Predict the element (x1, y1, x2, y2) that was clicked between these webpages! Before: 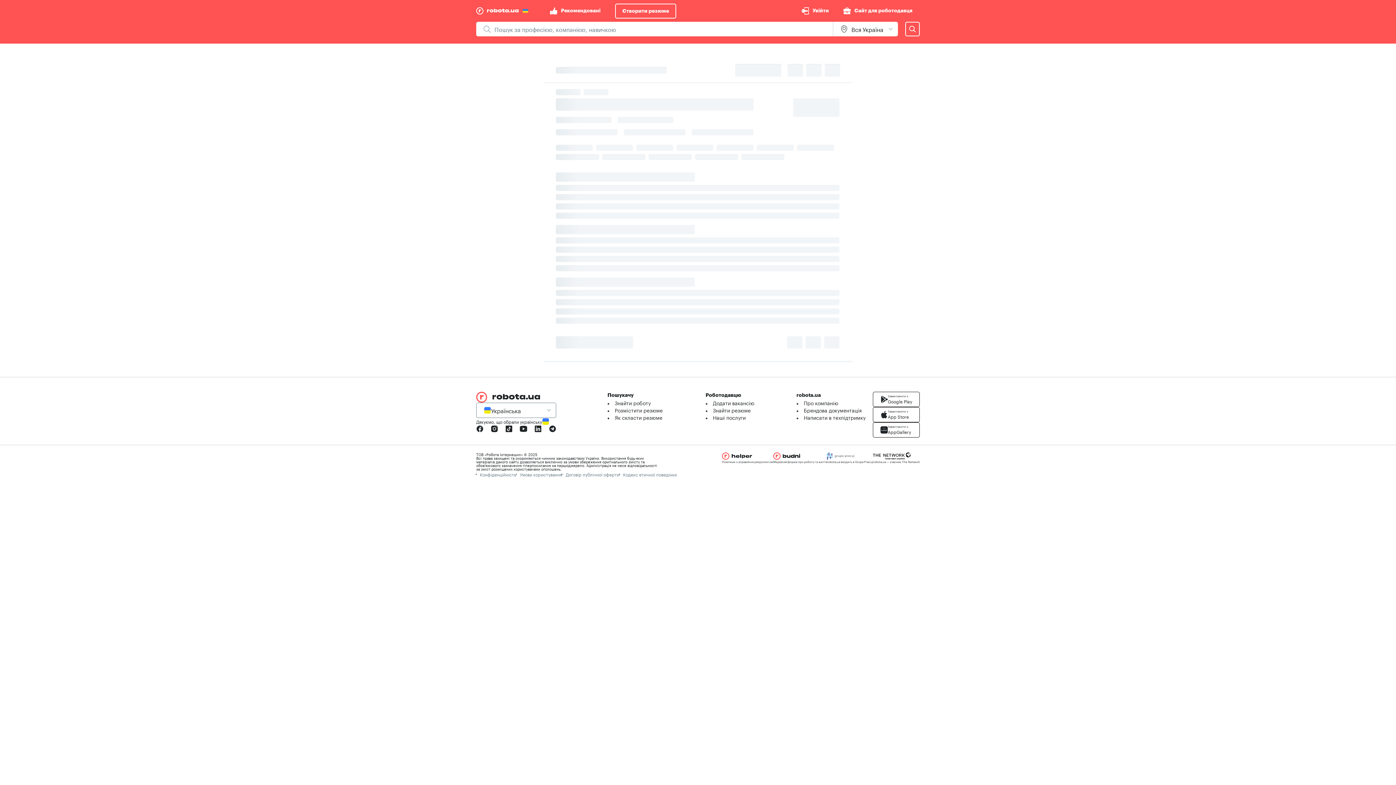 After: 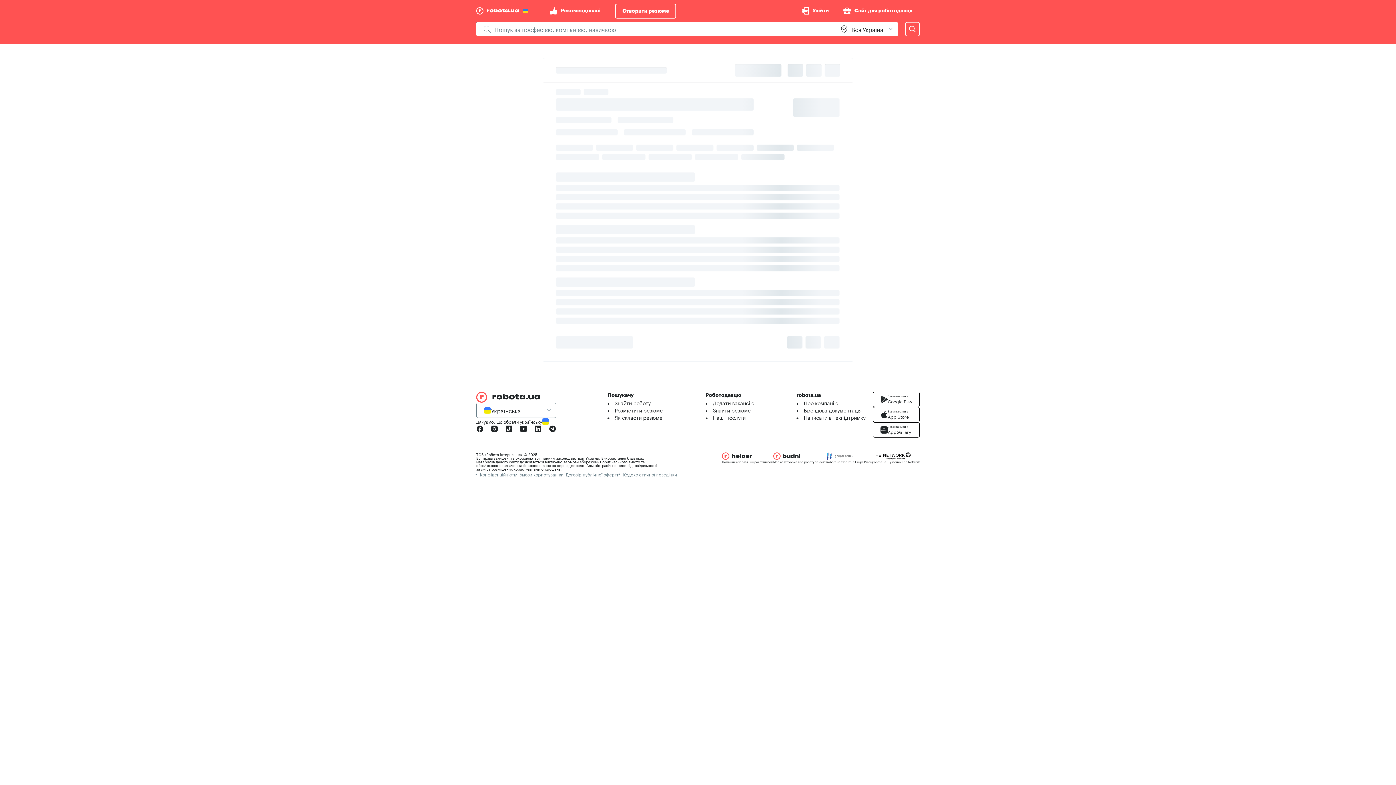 Action: bbox: (623, 470, 677, 477) label: Кодекс етичної поведінки